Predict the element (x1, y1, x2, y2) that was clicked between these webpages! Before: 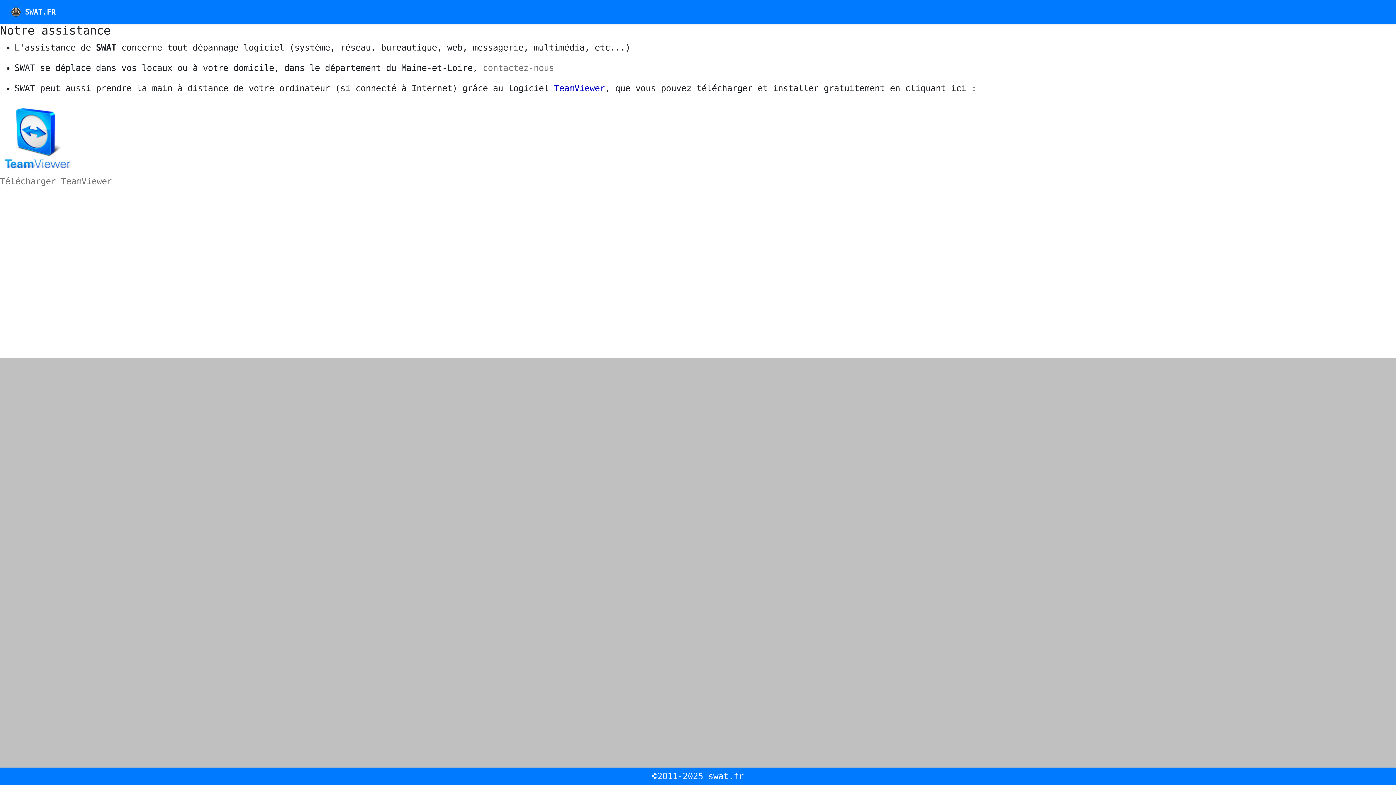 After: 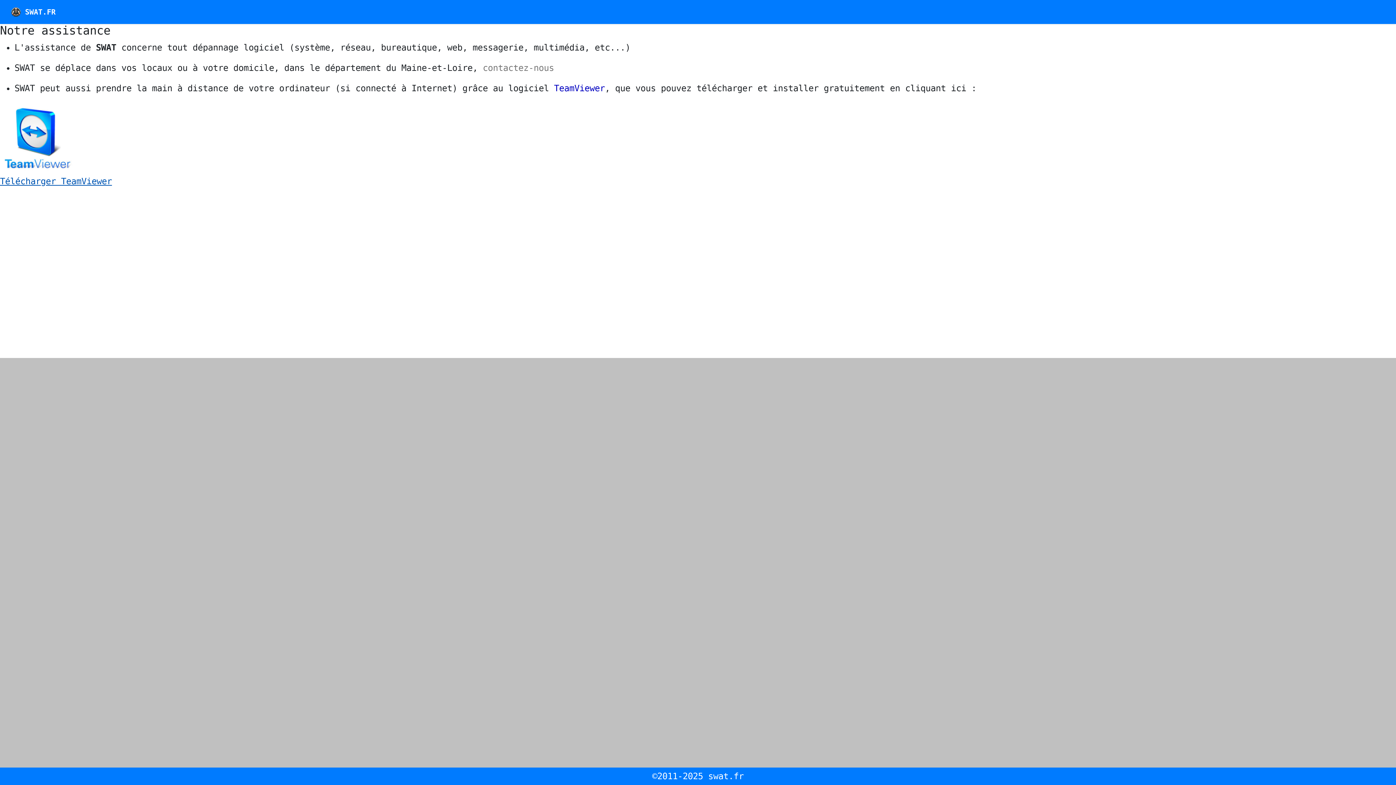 Action: bbox: (0, 176, 112, 186) label: Télécharger TeamViewer